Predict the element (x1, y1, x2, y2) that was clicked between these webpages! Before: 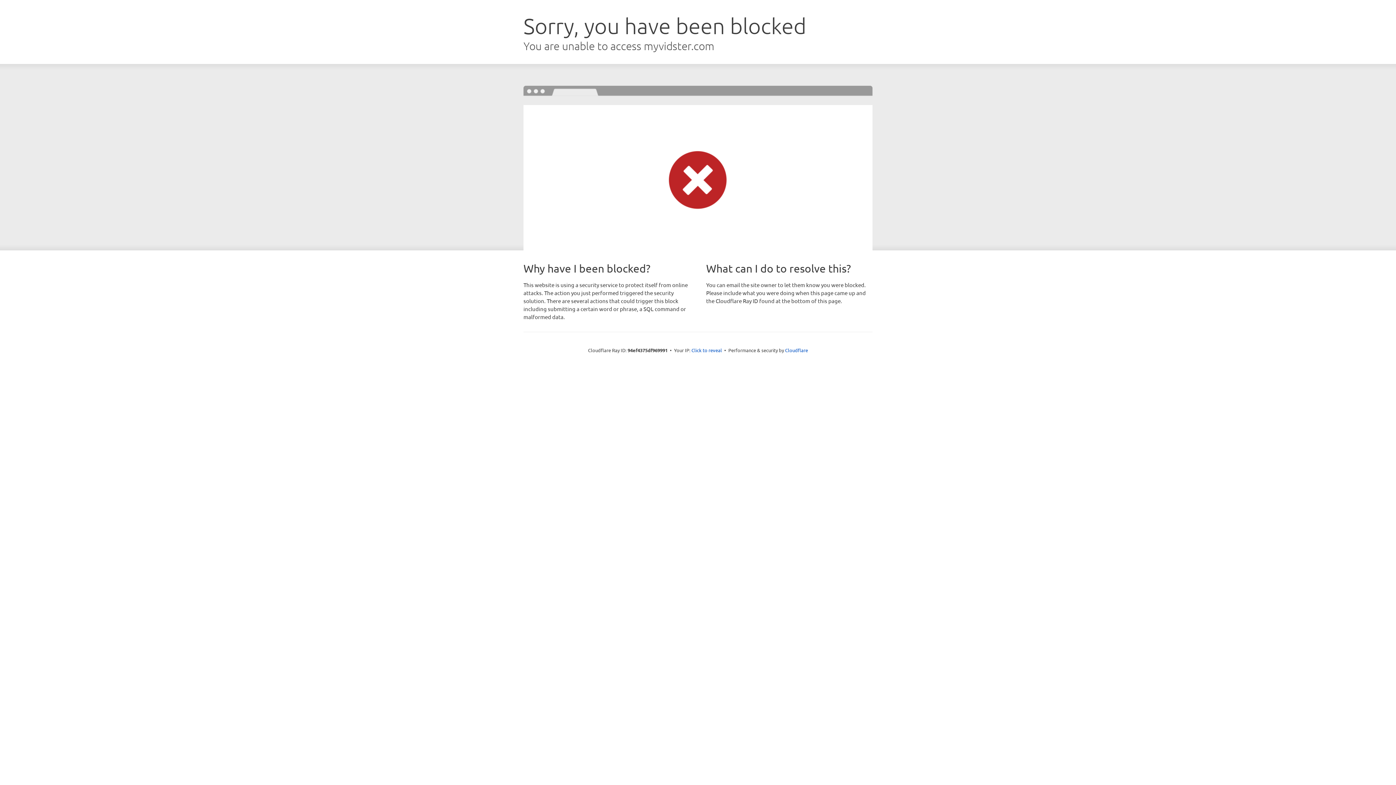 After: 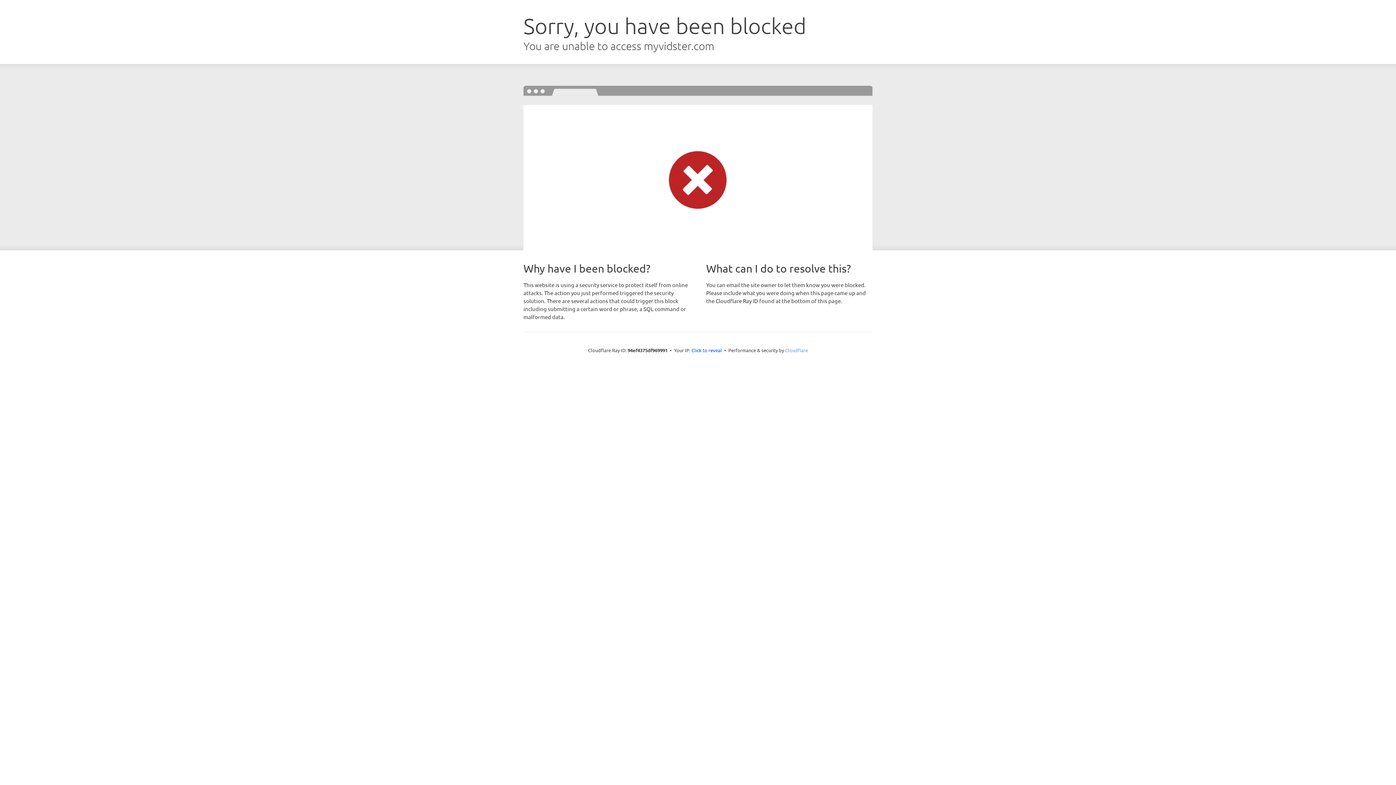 Action: bbox: (785, 347, 808, 353) label: Cloudflare